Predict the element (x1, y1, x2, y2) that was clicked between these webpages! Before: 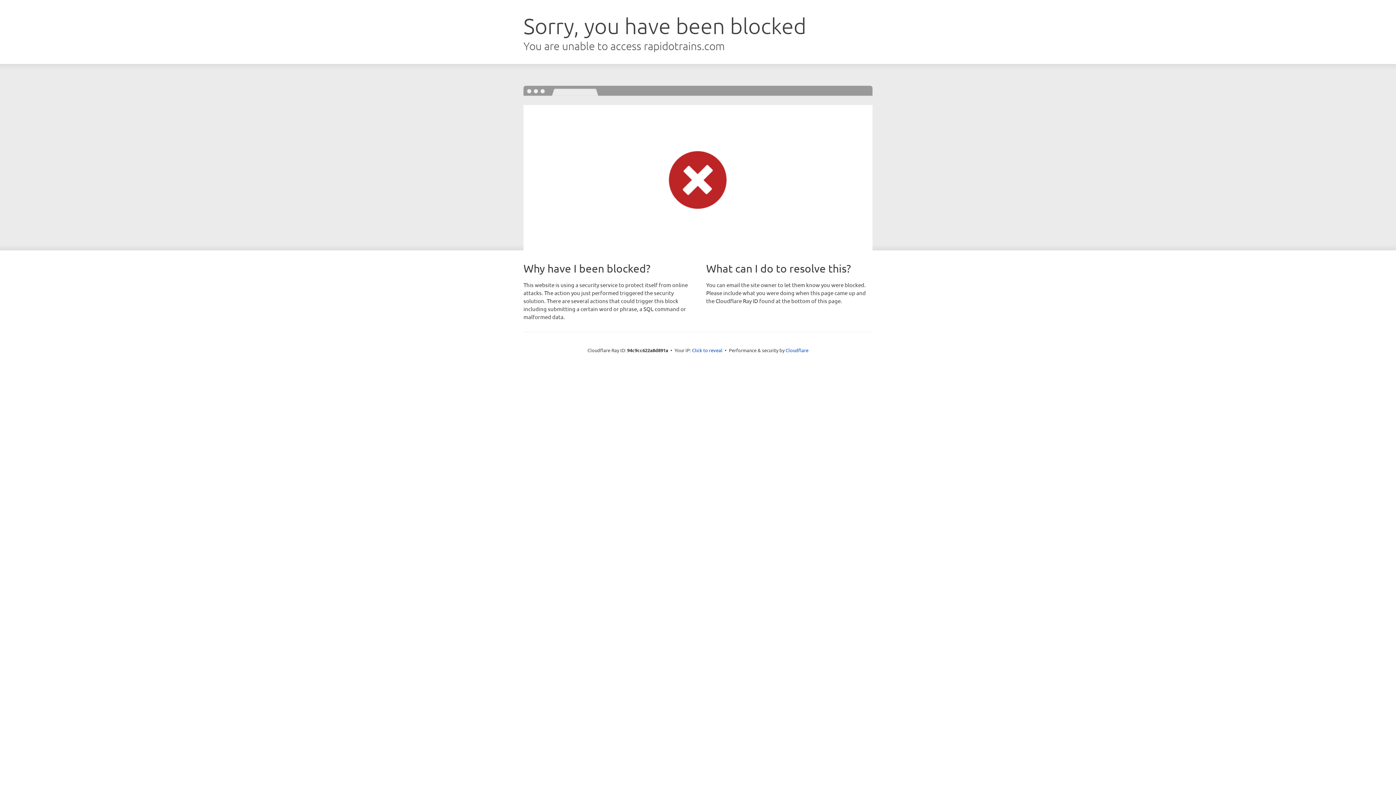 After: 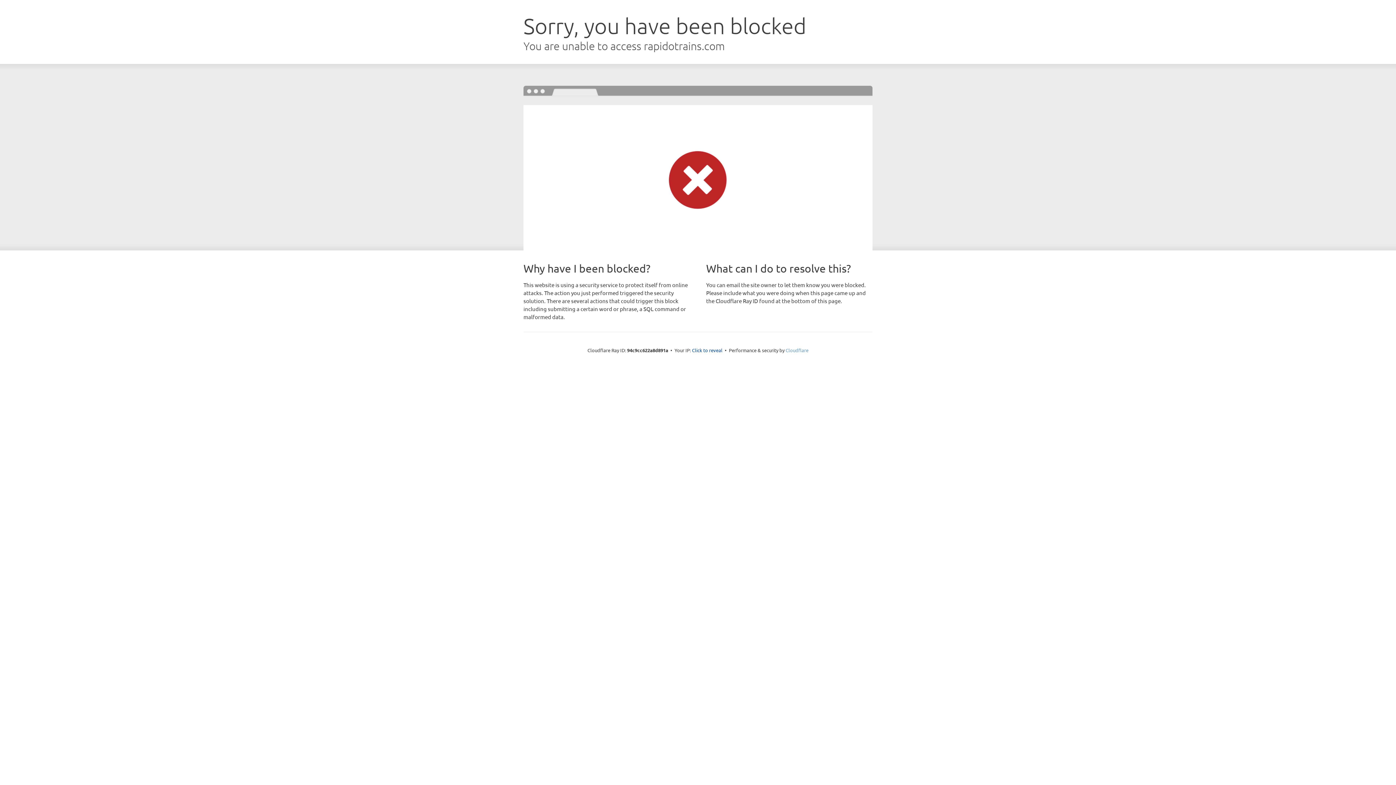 Action: bbox: (785, 347, 808, 353) label: Cloudflare